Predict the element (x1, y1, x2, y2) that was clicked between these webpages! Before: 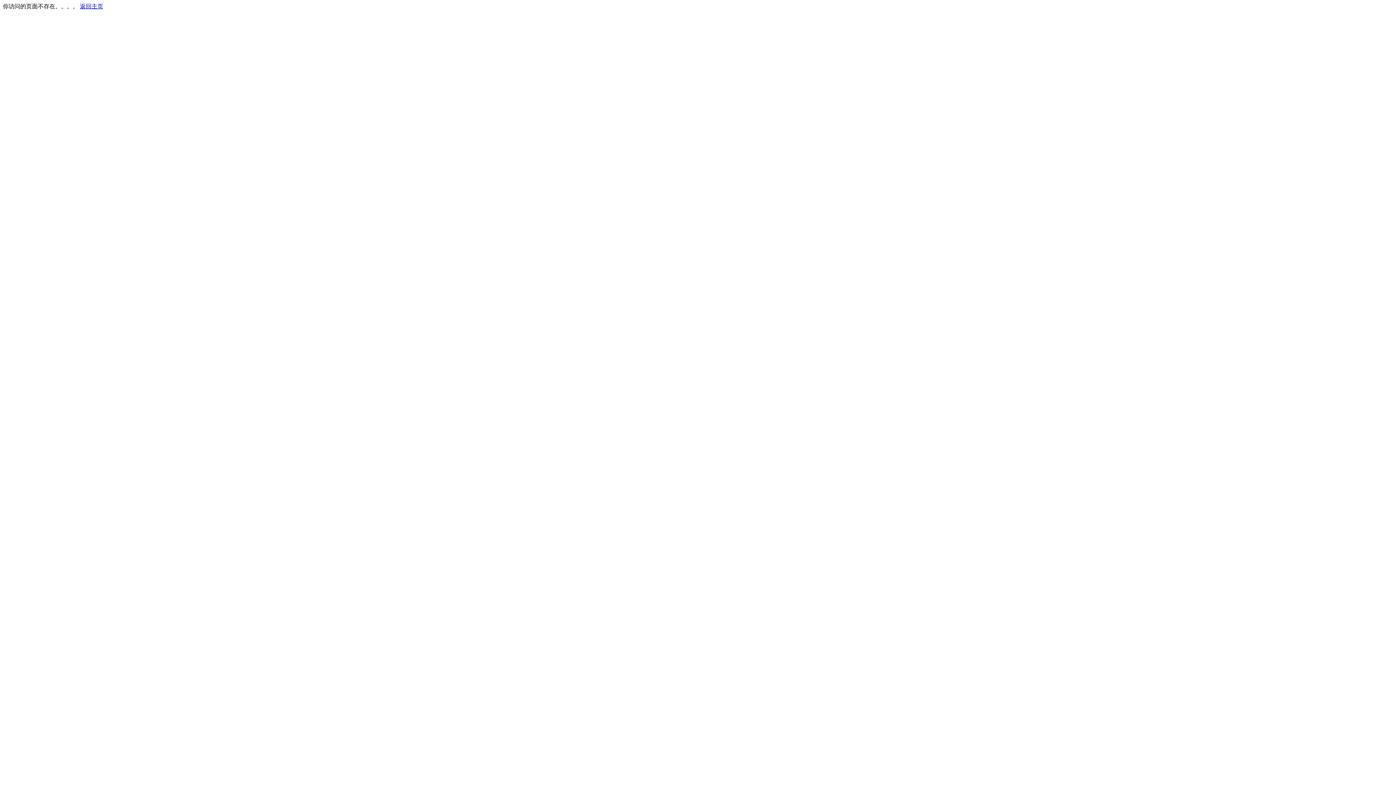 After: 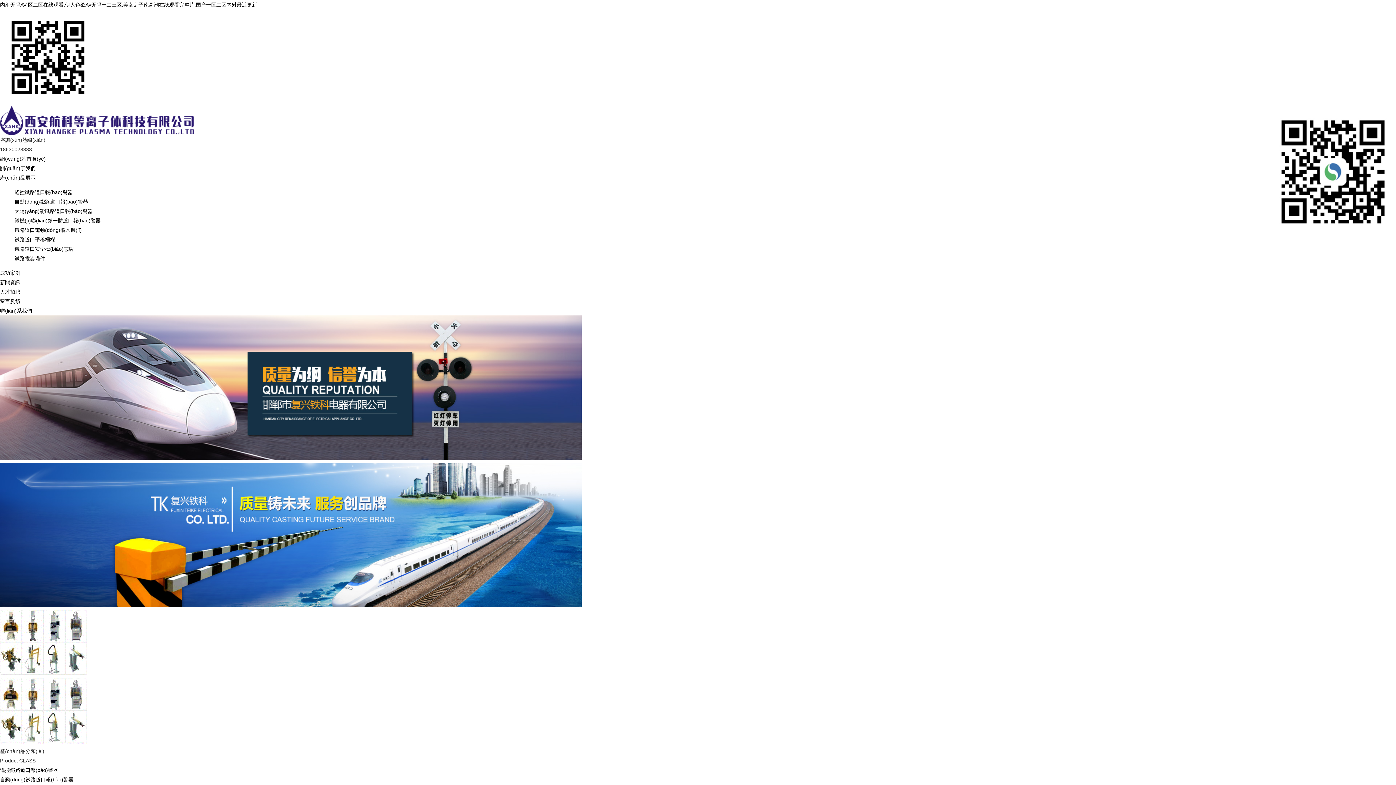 Action: bbox: (80, 3, 103, 9) label: 返回主页